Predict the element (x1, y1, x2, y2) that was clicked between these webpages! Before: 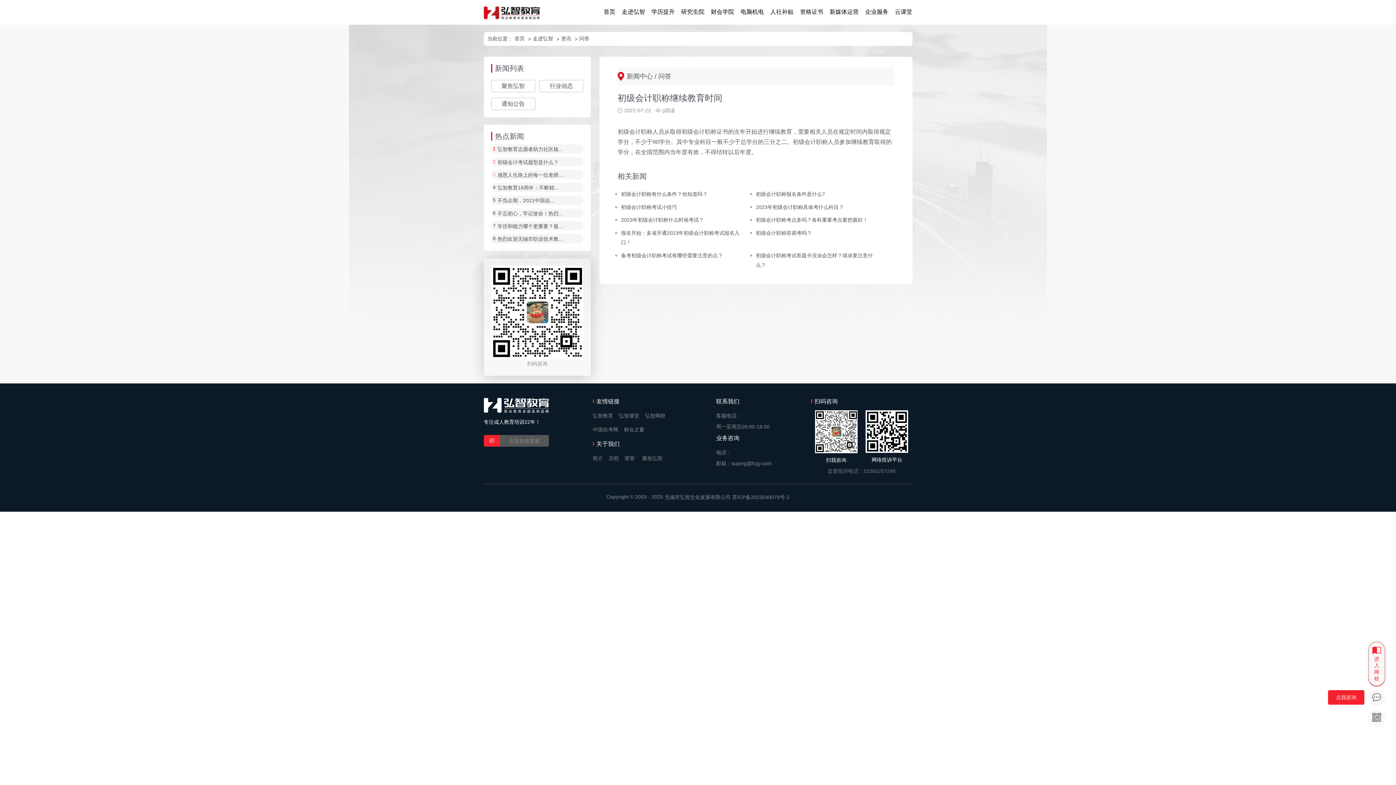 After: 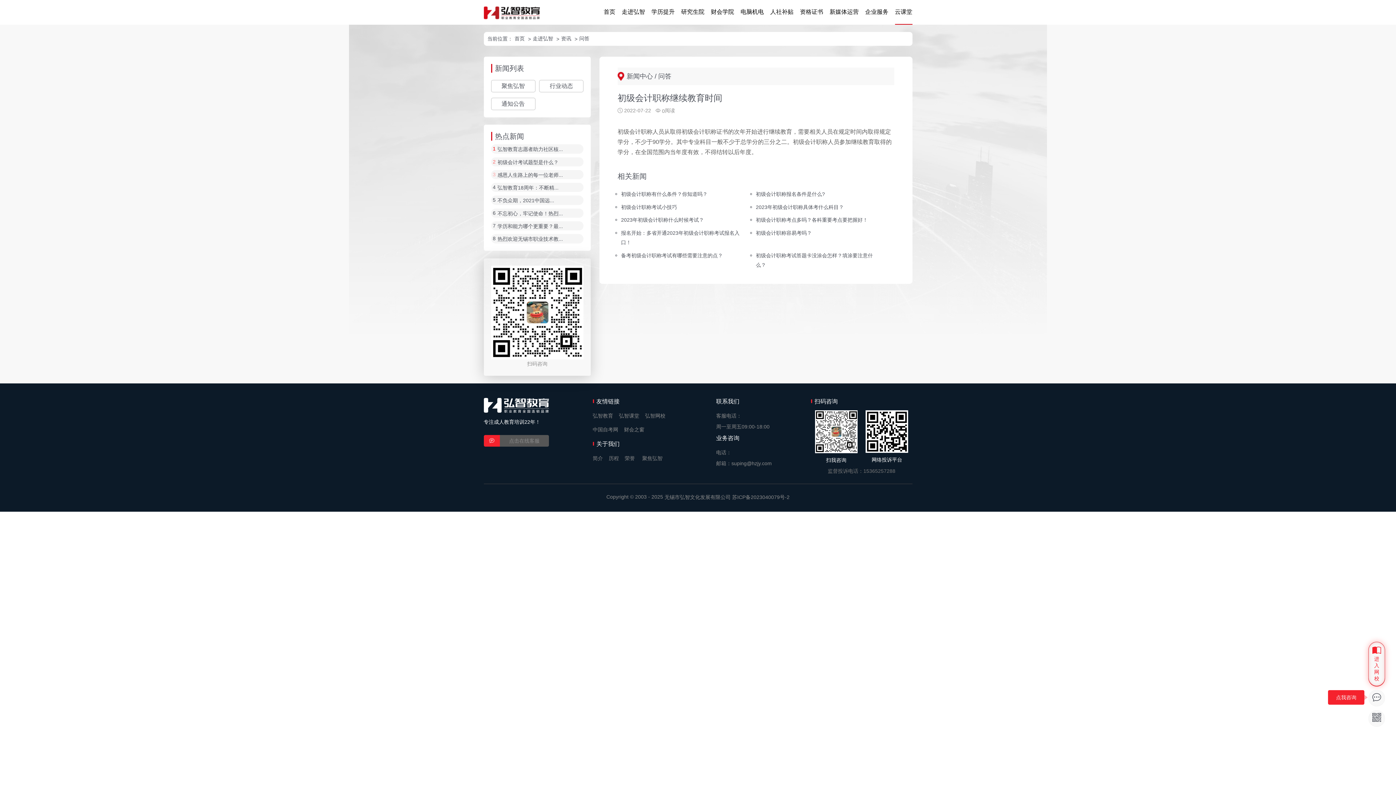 Action: bbox: (895, 0, 912, 24) label: 云课堂